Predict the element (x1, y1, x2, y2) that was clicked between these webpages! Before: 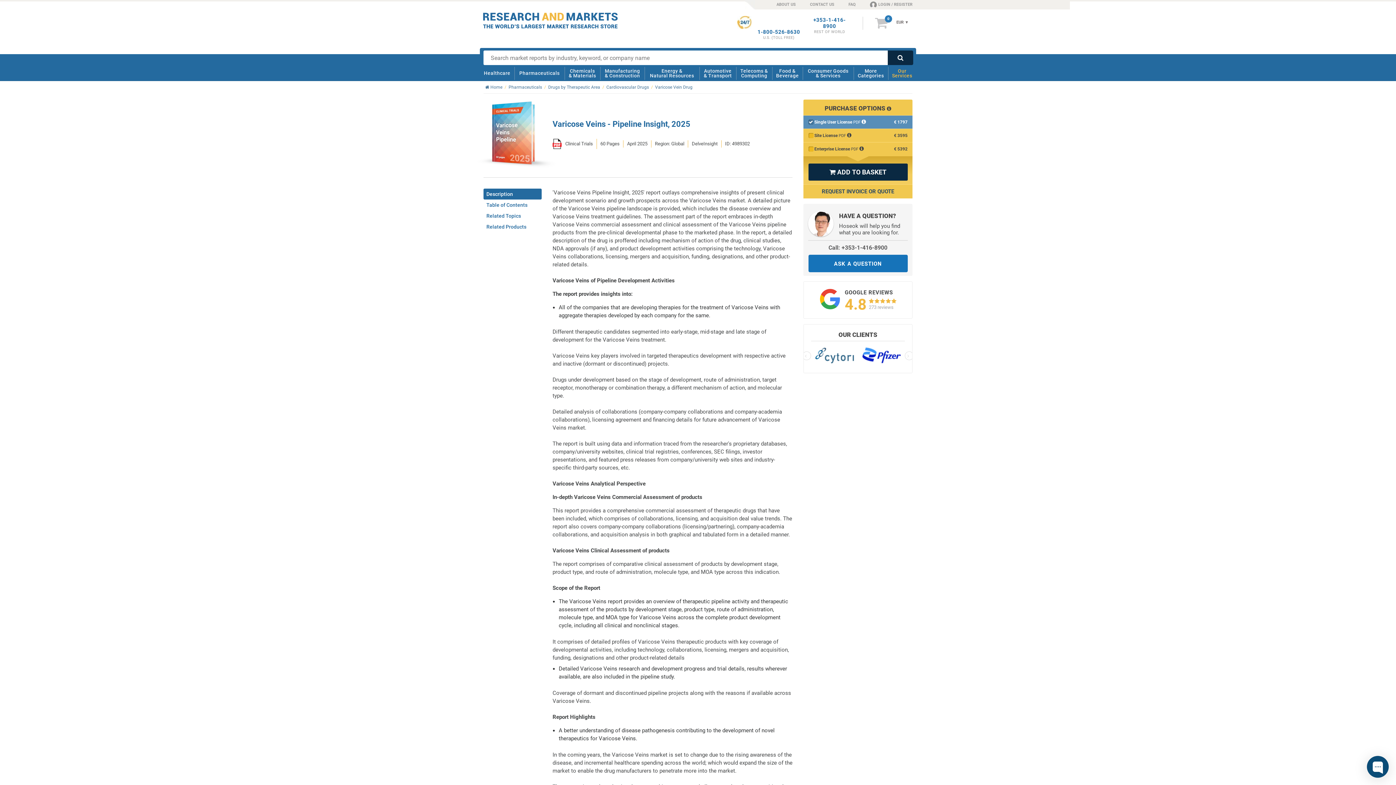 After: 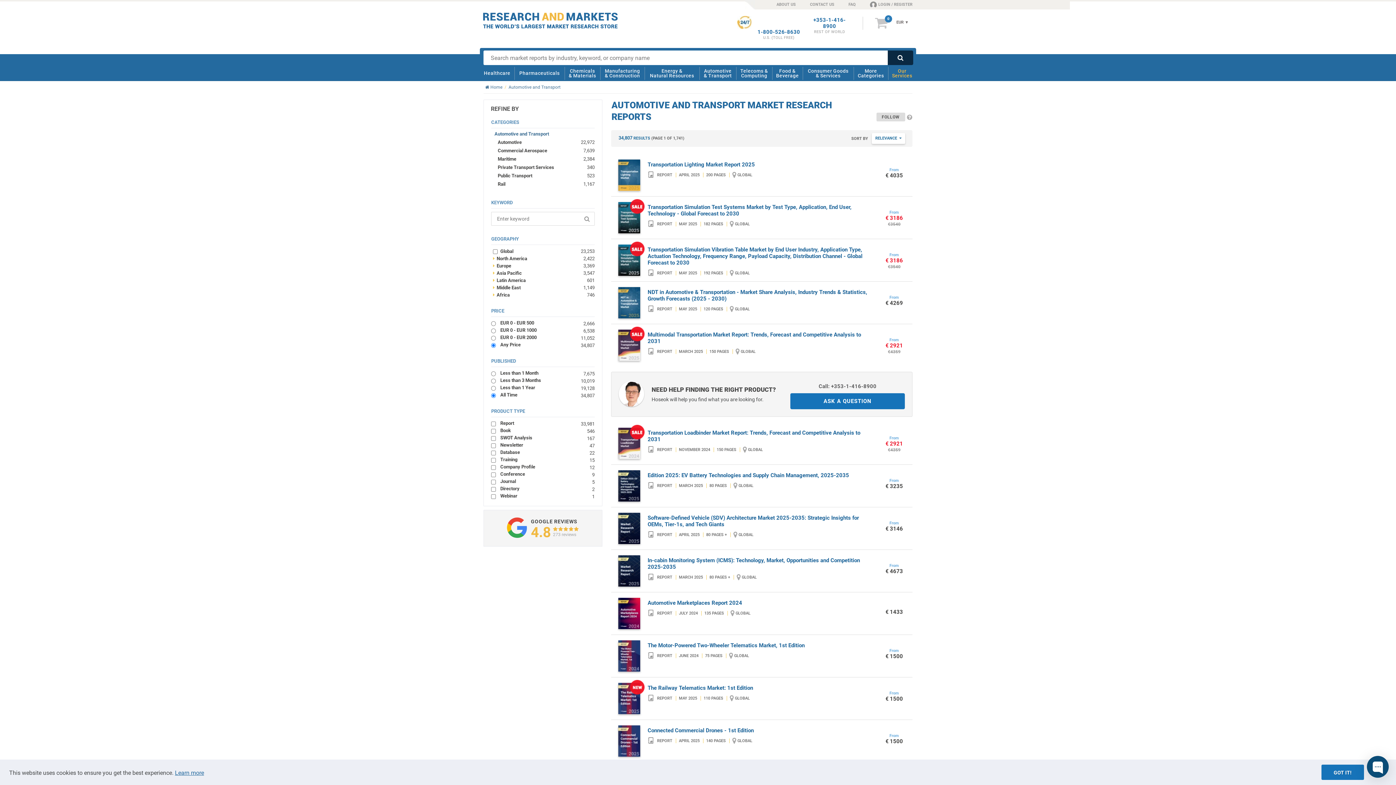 Action: label: Automotive
& Transport bbox: (701, 65, 734, 81)